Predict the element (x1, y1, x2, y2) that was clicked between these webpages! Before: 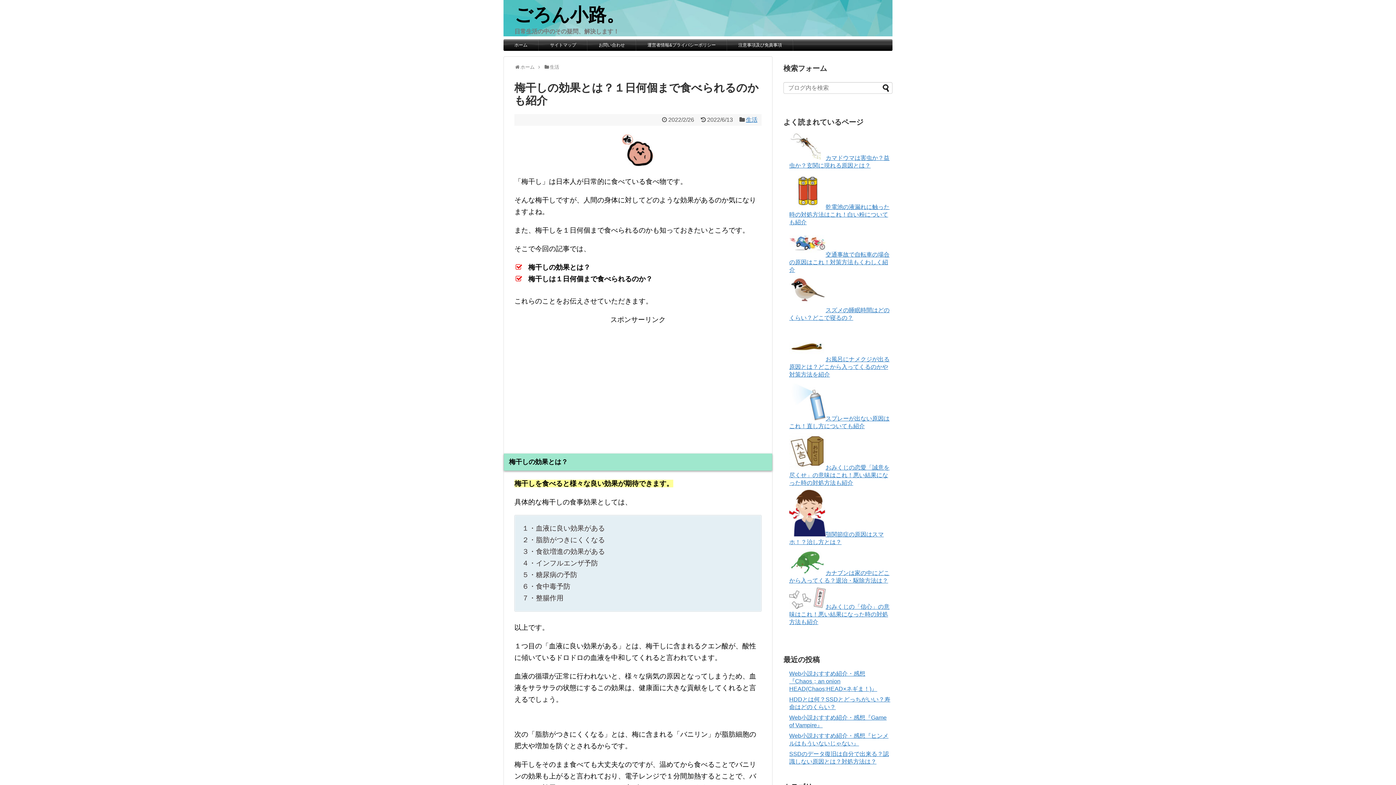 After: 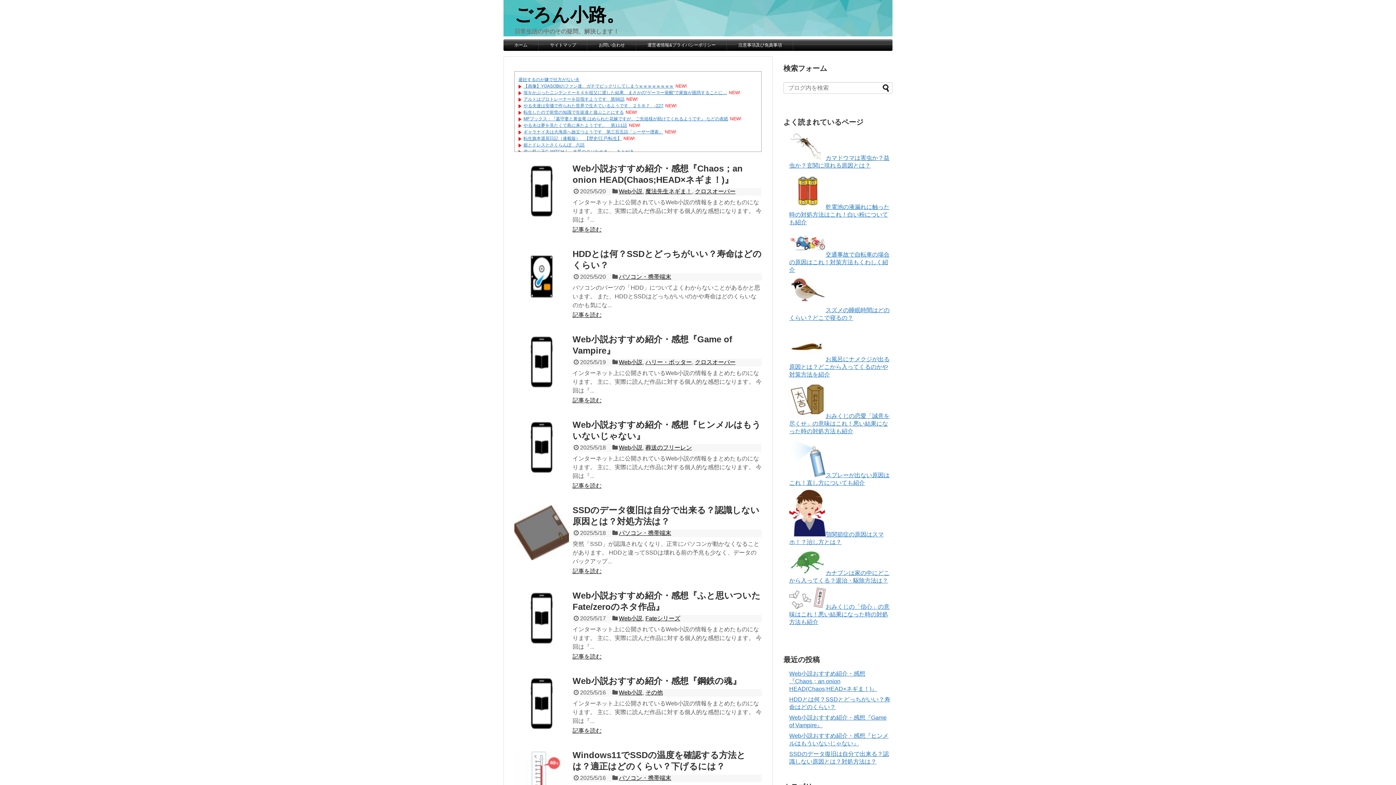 Action: bbox: (514, 5, 881, 24) label: ごろん小路。